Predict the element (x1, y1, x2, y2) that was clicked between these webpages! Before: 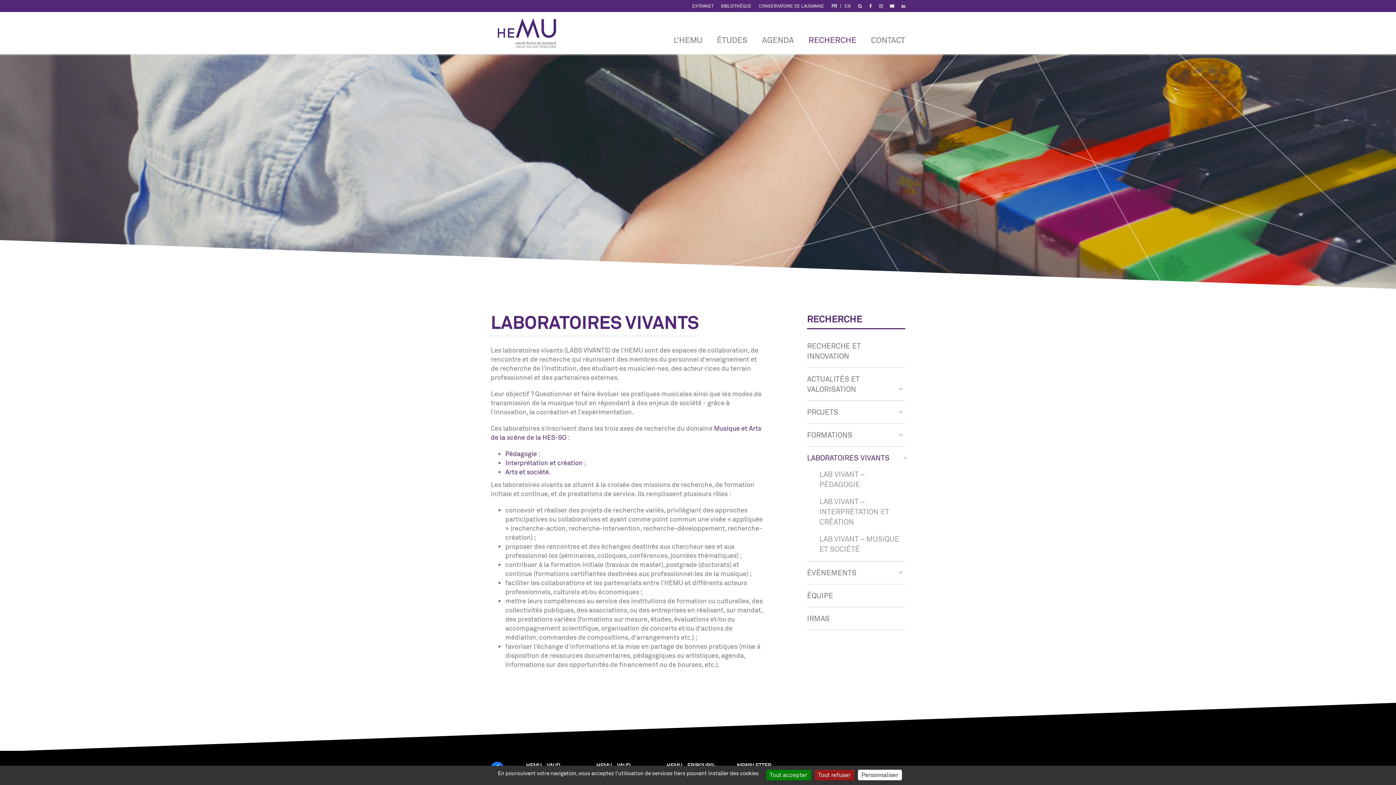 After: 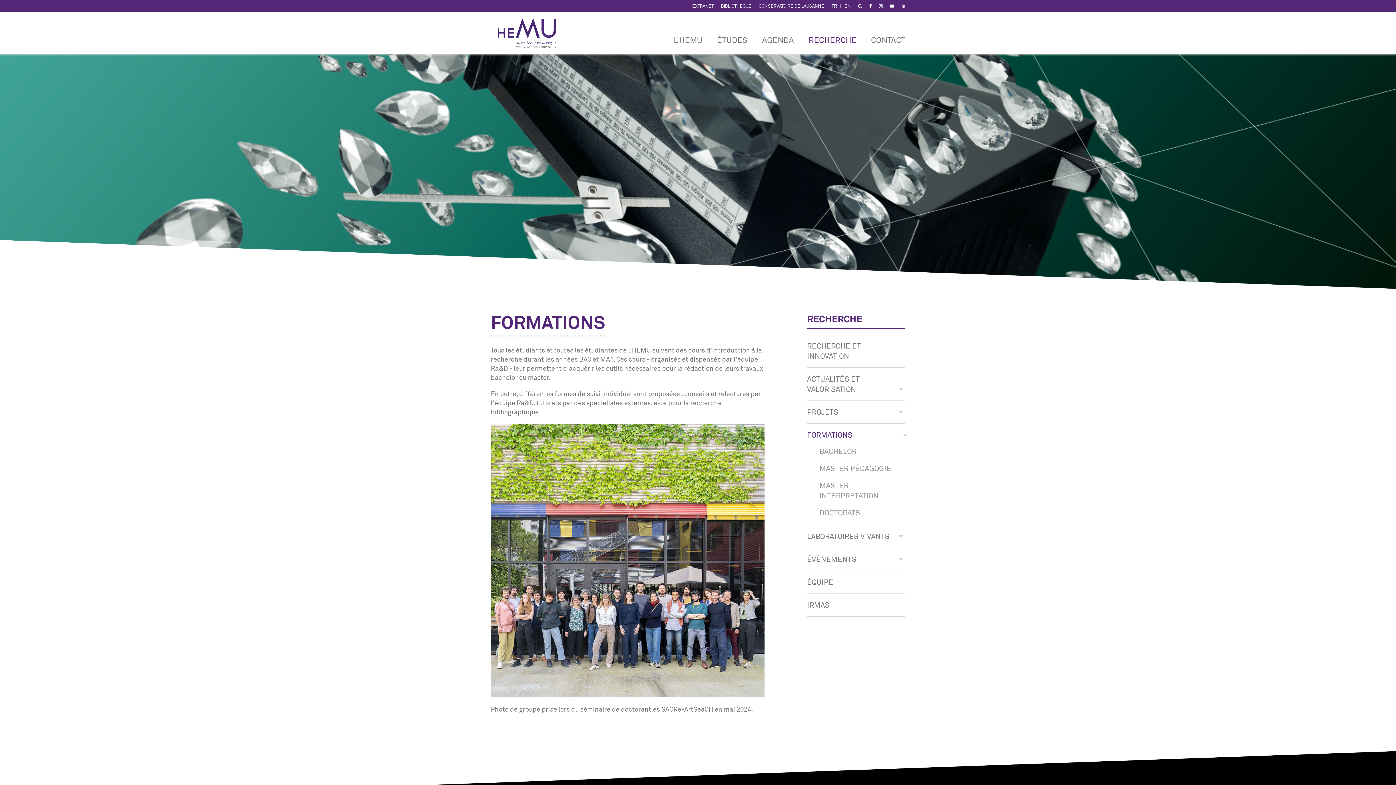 Action: bbox: (807, 424, 905, 446) label: FORMATIONS